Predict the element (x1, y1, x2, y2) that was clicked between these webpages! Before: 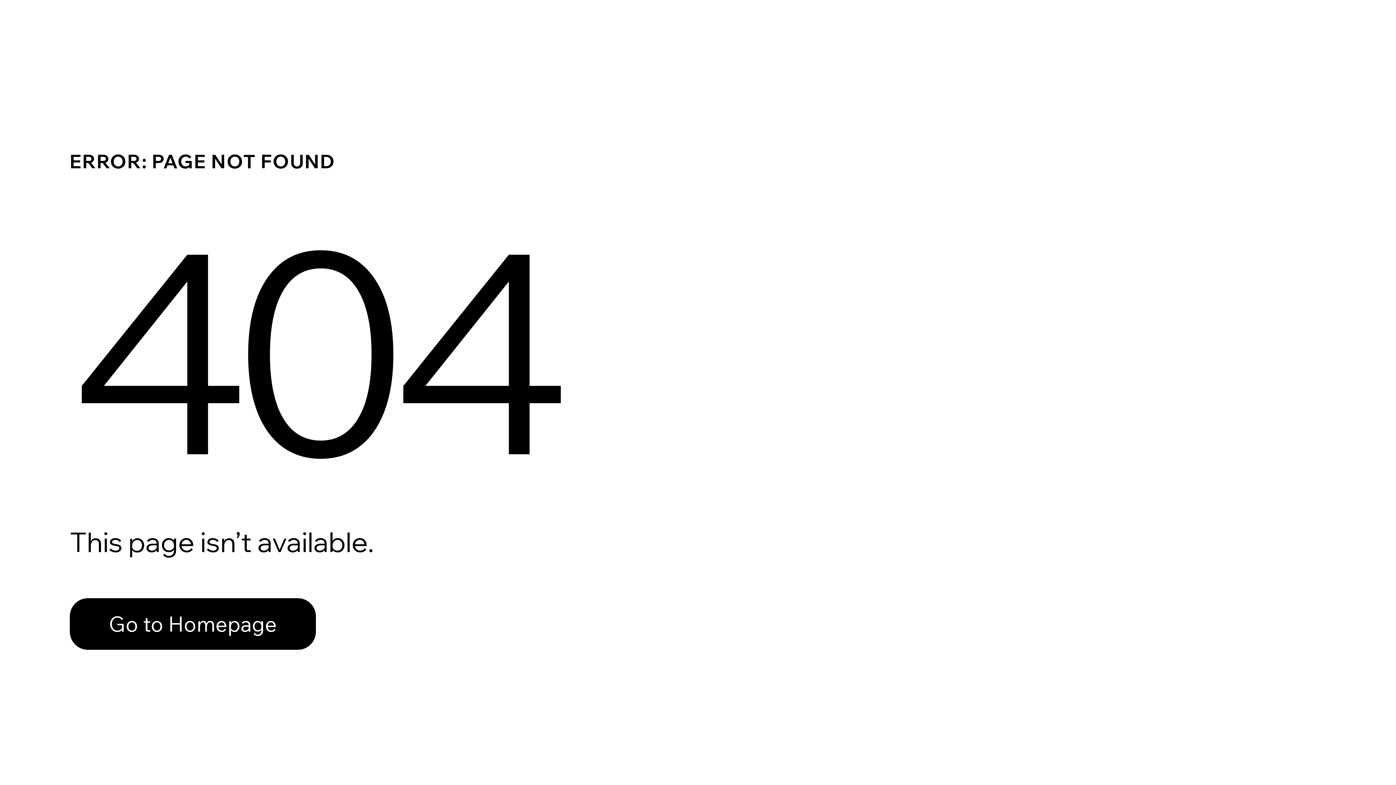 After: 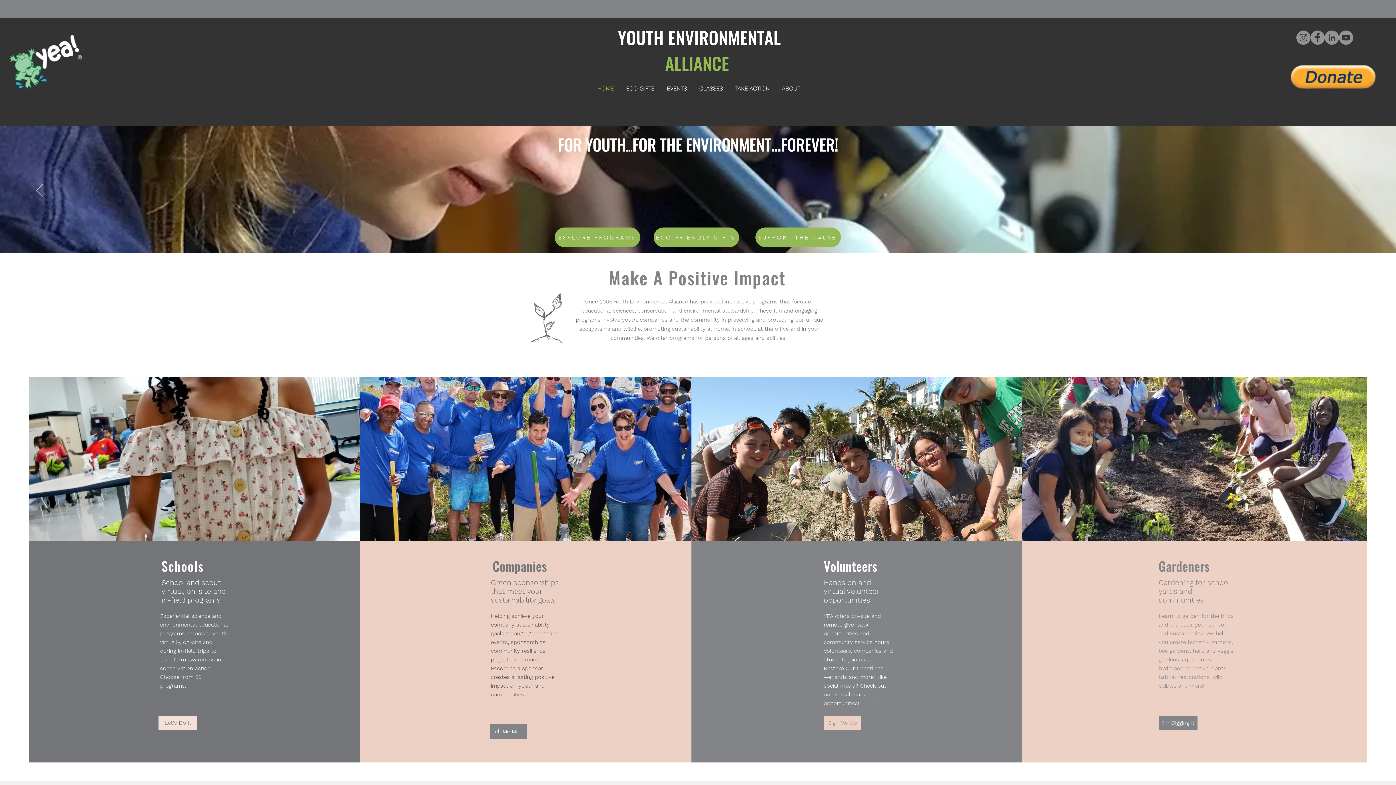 Action: bbox: (69, 598, 316, 650) label: Go to Homepage